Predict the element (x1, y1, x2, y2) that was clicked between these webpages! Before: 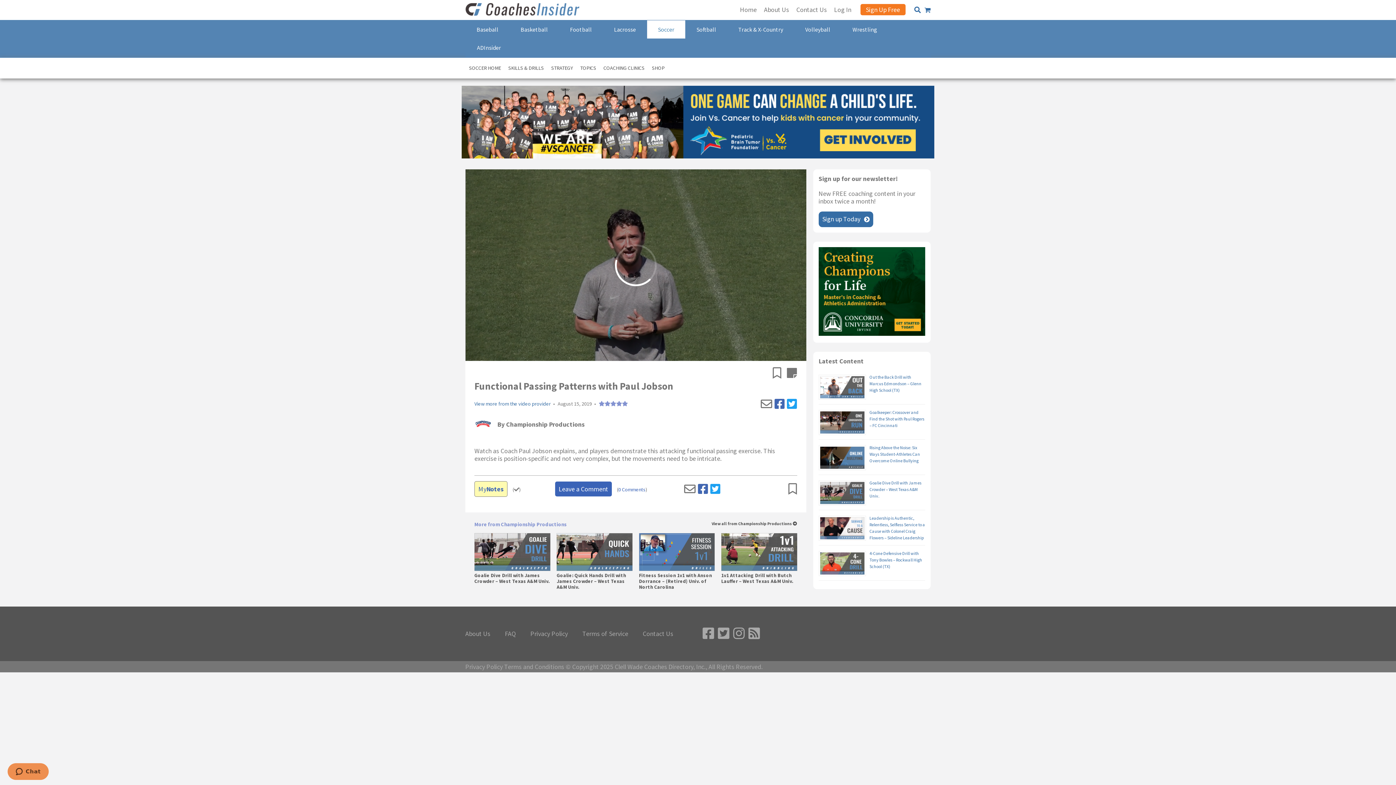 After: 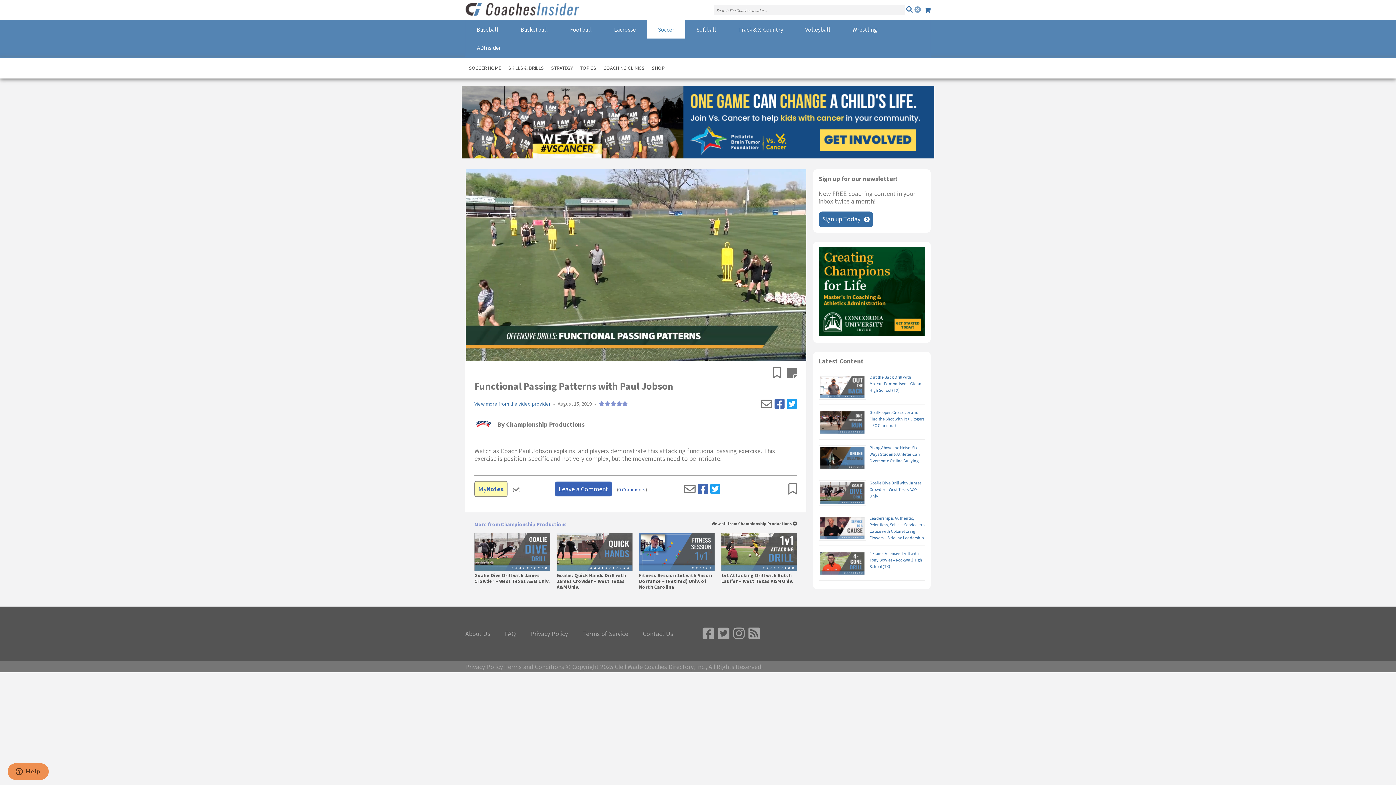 Action: bbox: (914, 6, 921, 13)